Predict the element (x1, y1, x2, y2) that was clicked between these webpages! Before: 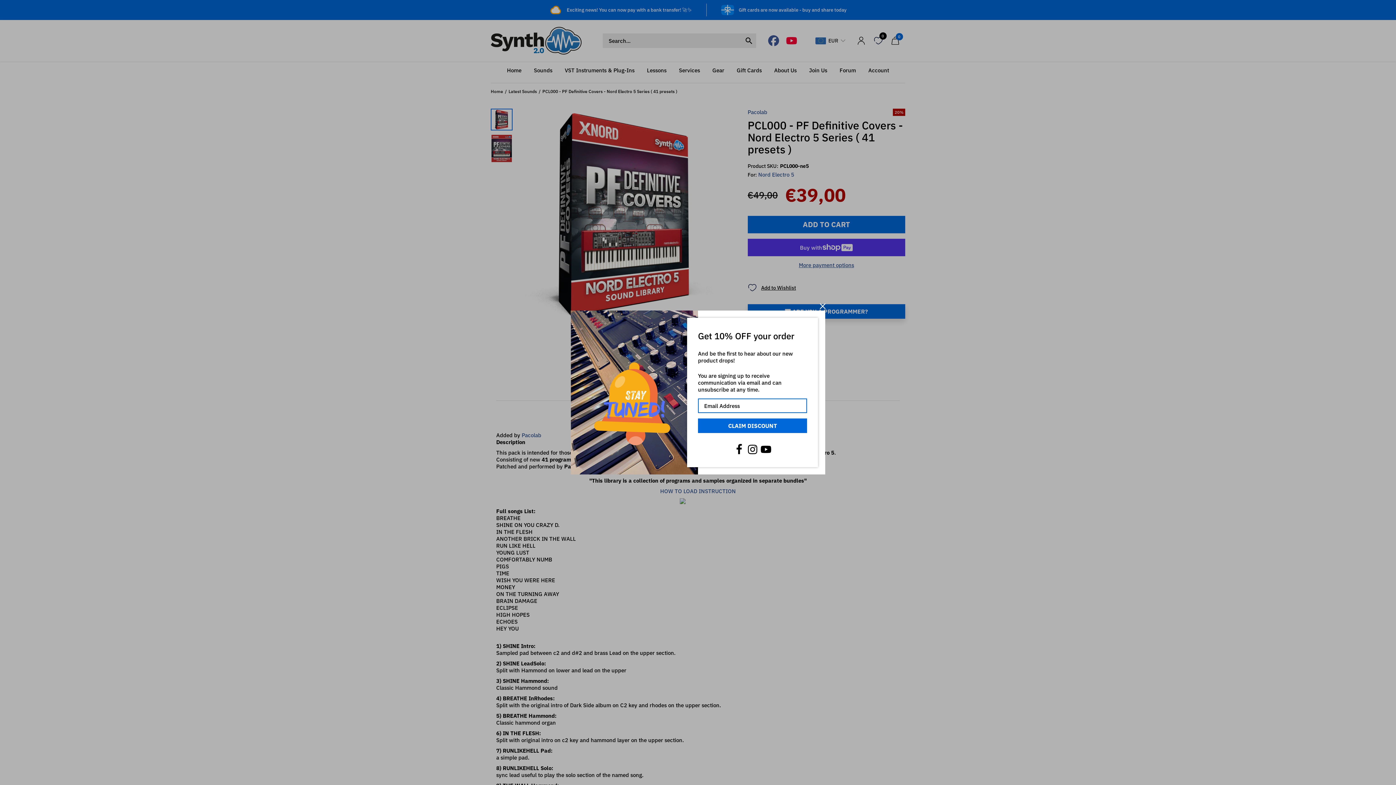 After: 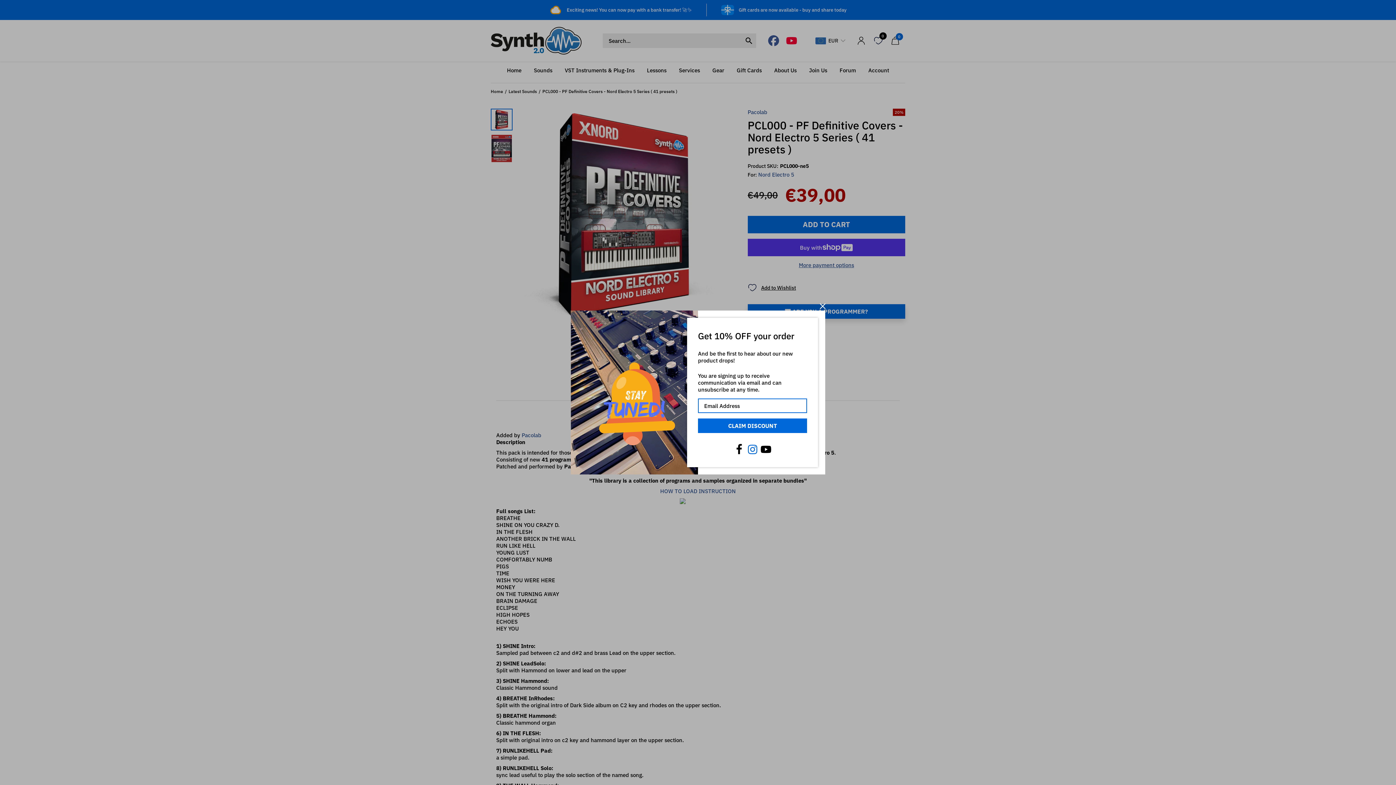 Action: bbox: (747, 444, 758, 455)